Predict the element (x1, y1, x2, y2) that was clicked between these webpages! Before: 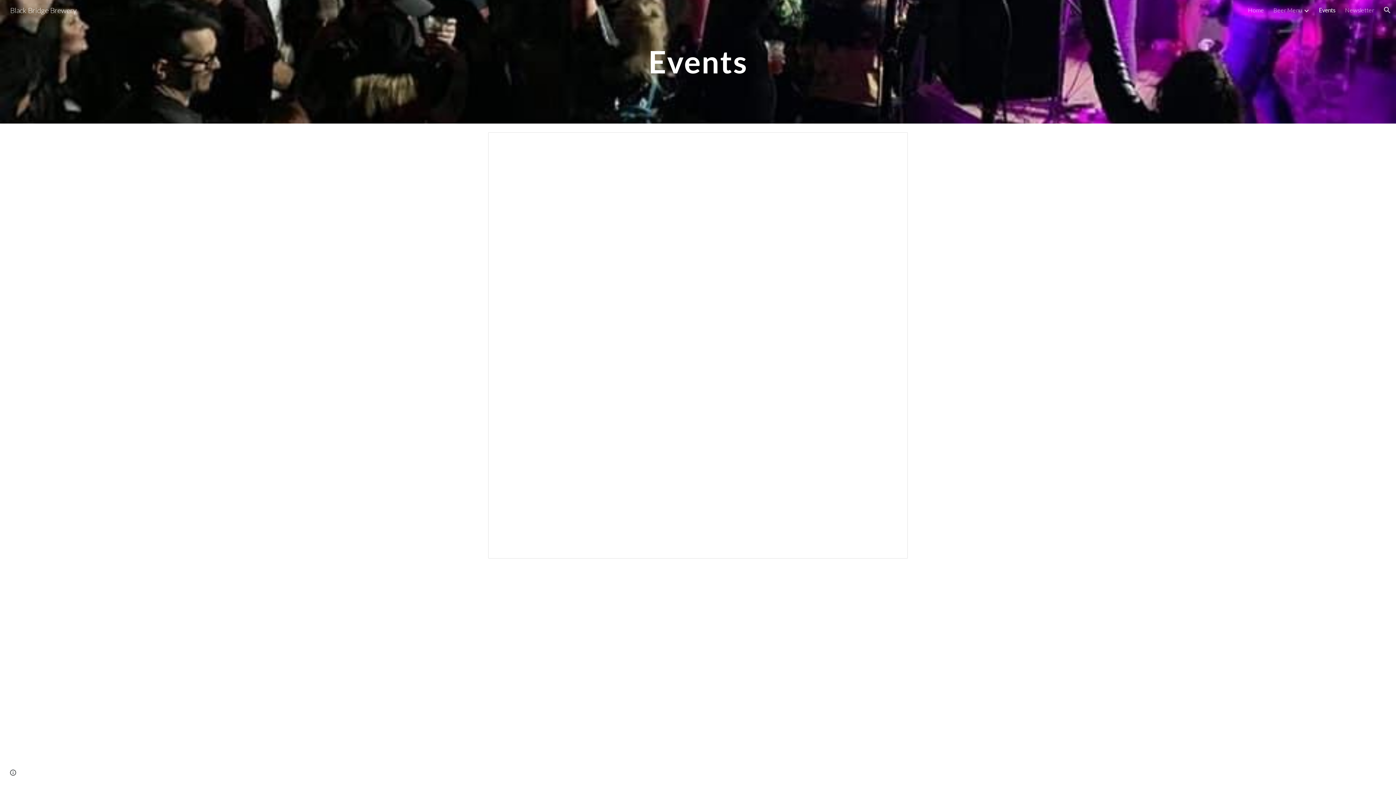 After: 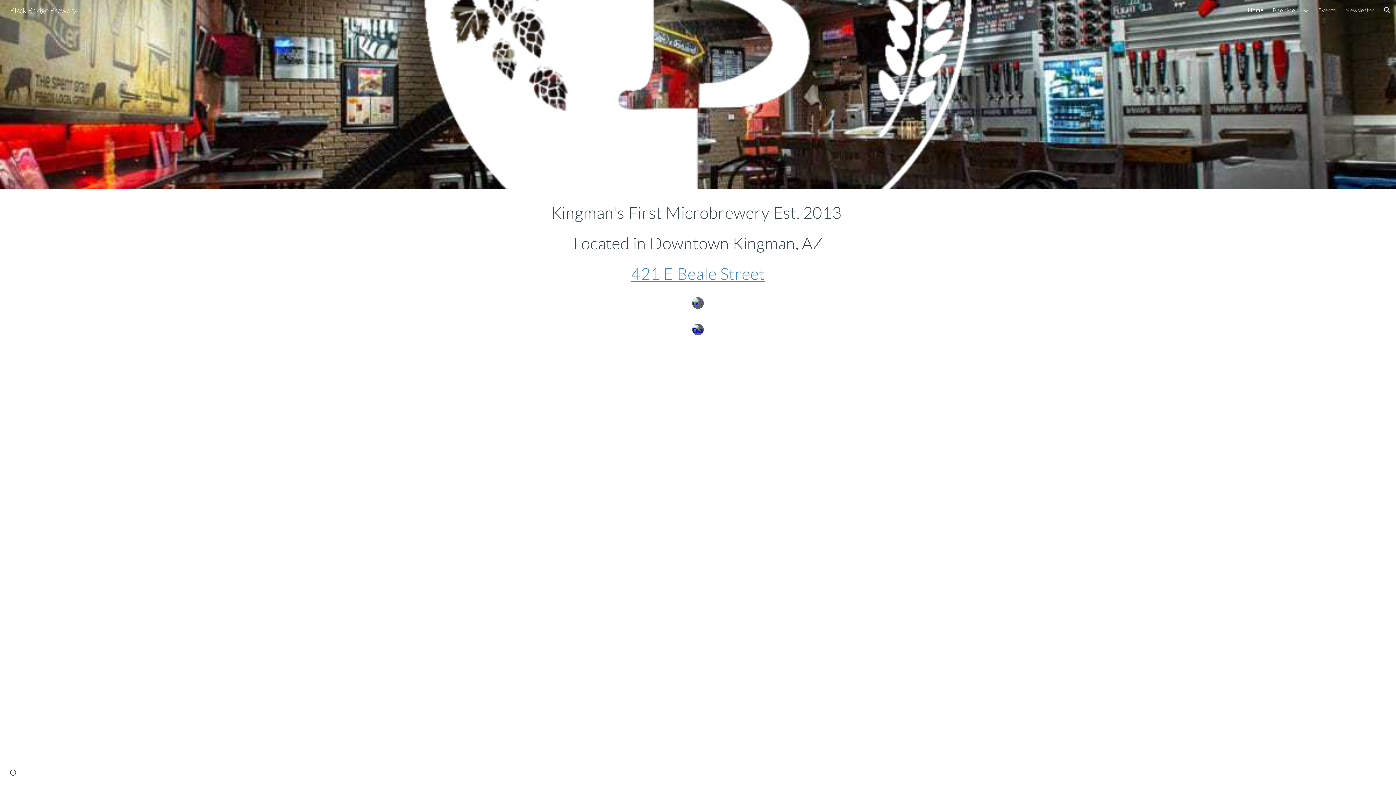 Action: bbox: (5, 4, 81, 13) label: Black Bridge Brewery